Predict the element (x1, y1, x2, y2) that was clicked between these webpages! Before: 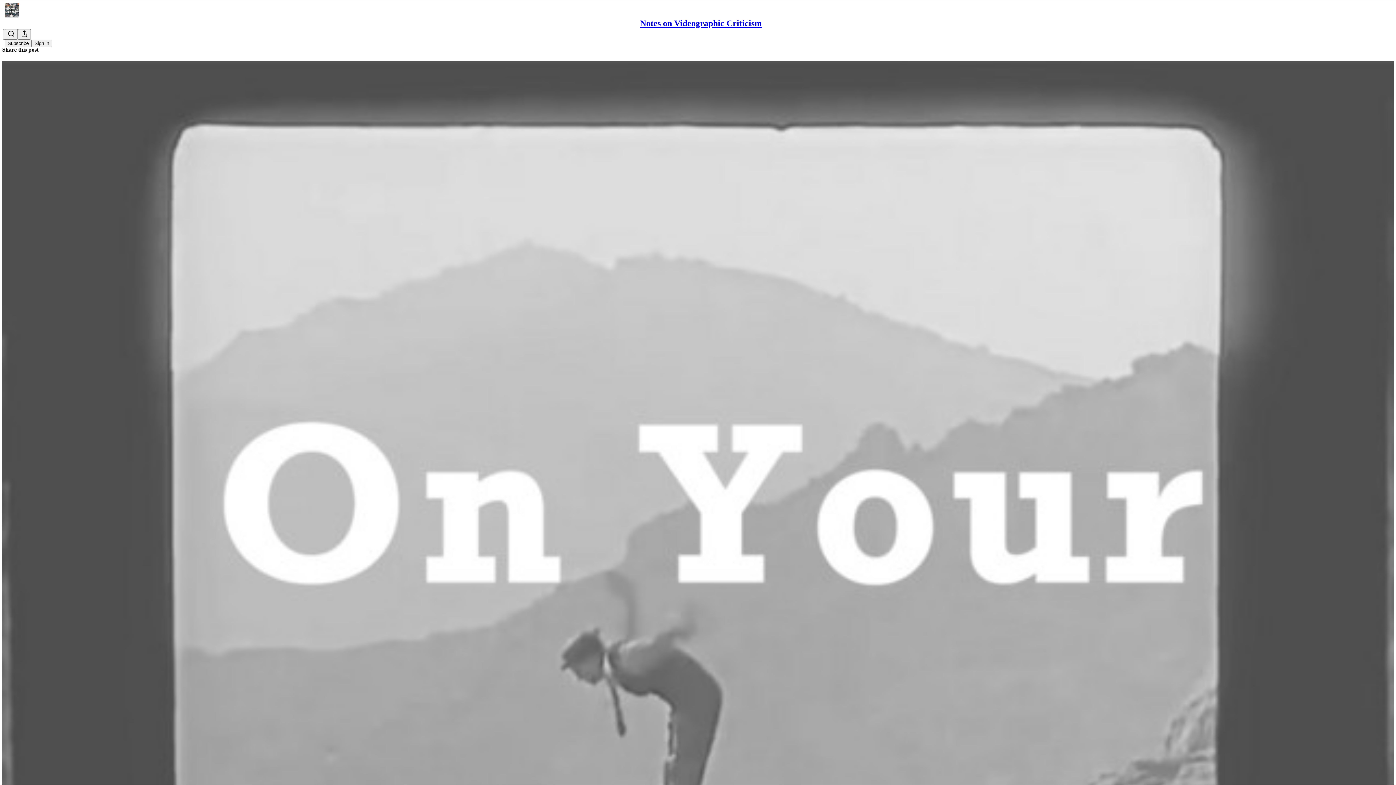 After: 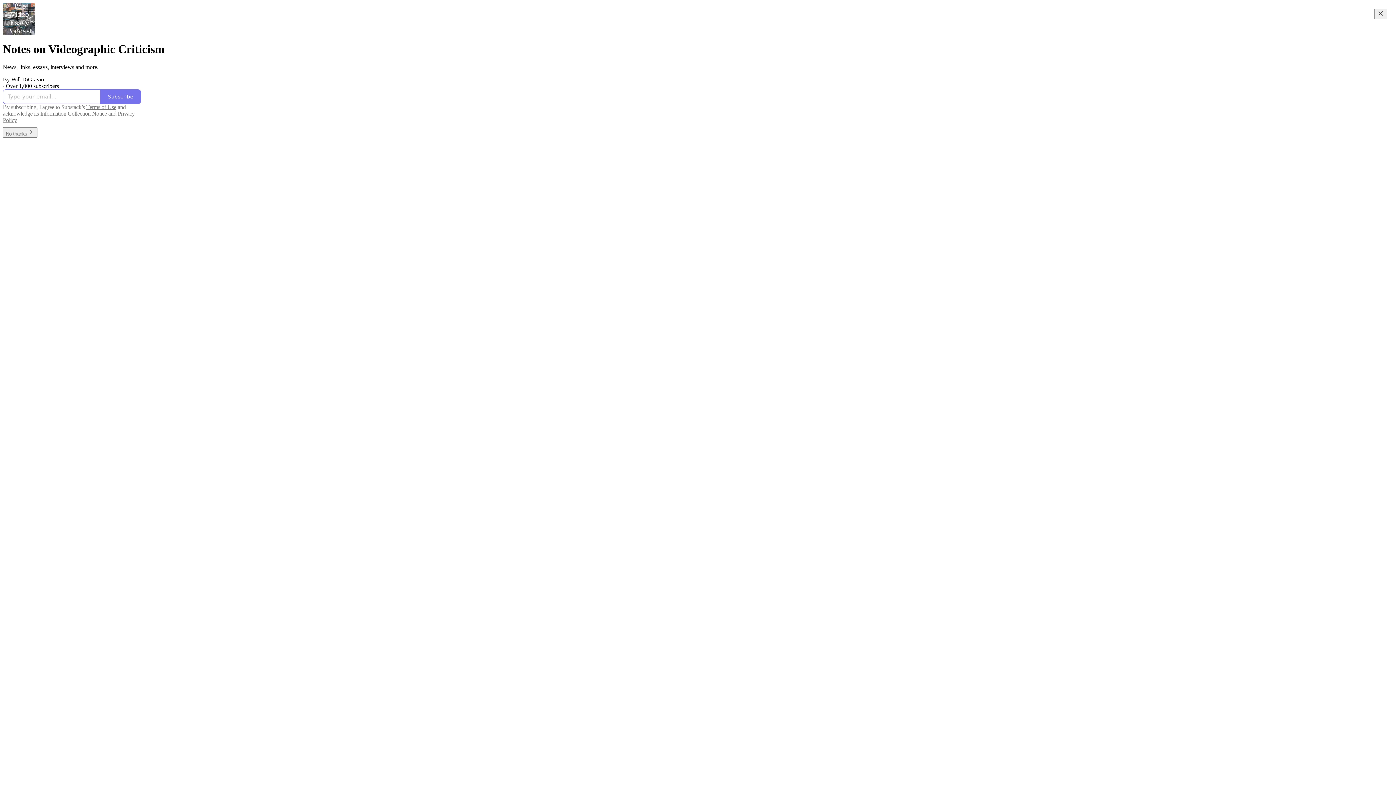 Action: bbox: (4, 2, 1399, 17)